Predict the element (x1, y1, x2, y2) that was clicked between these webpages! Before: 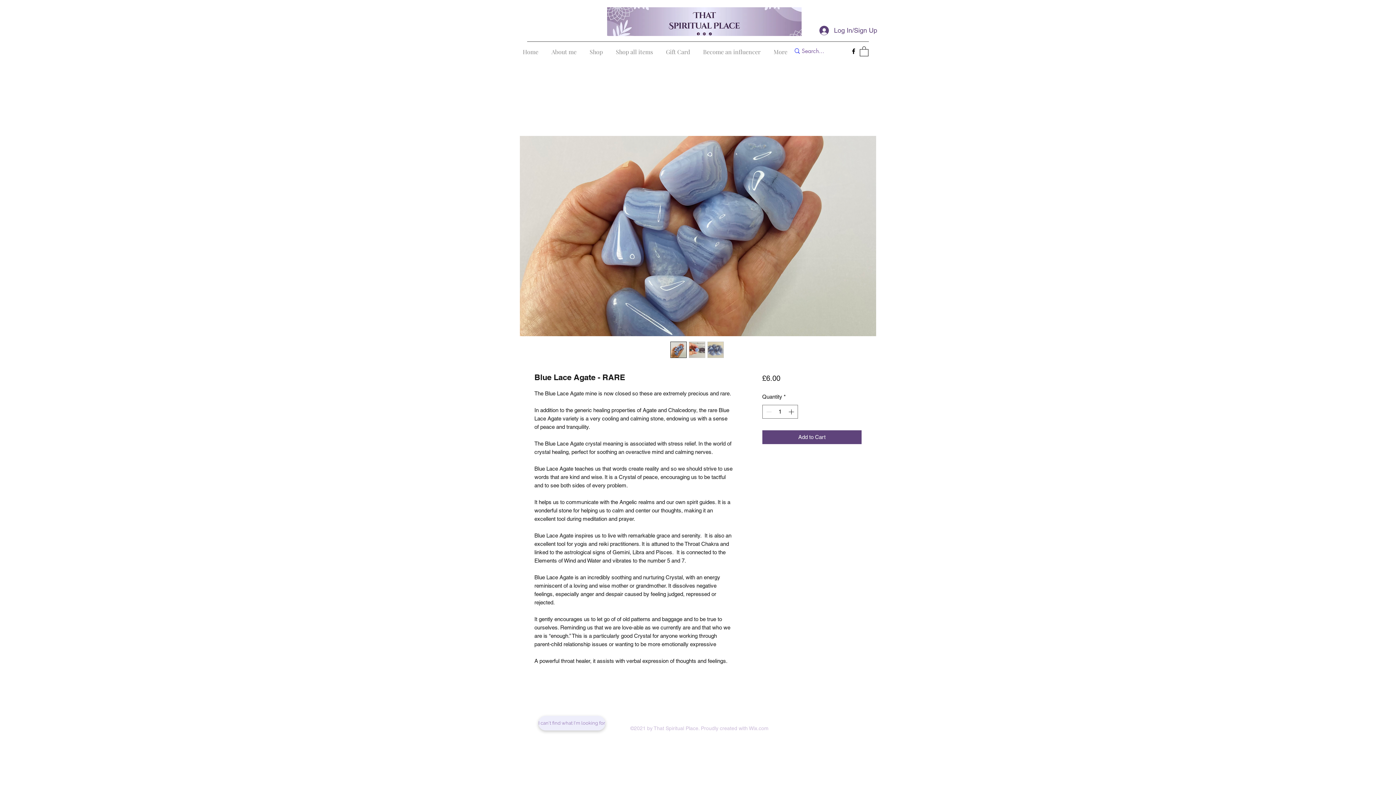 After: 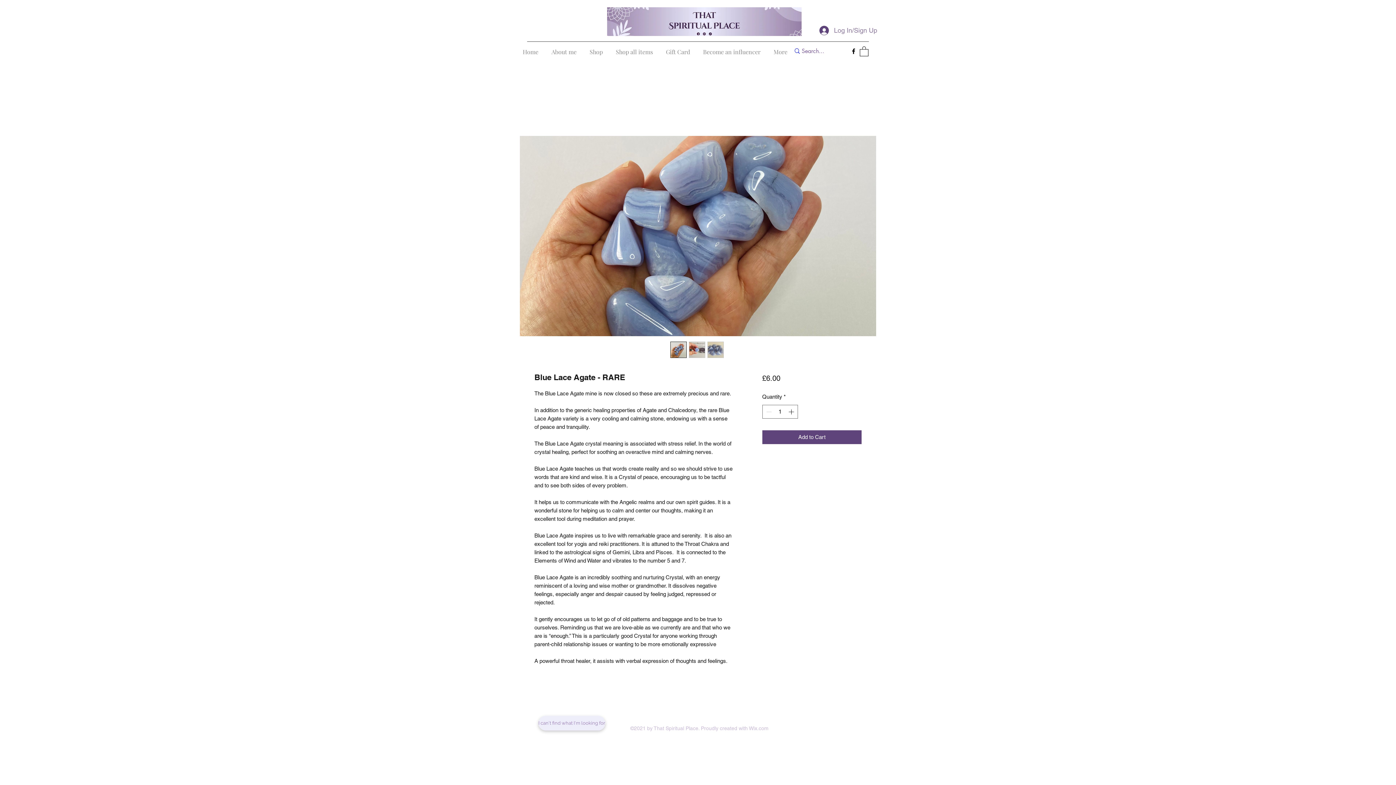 Action: label: Log In/Sign Up bbox: (814, 22, 858, 38)